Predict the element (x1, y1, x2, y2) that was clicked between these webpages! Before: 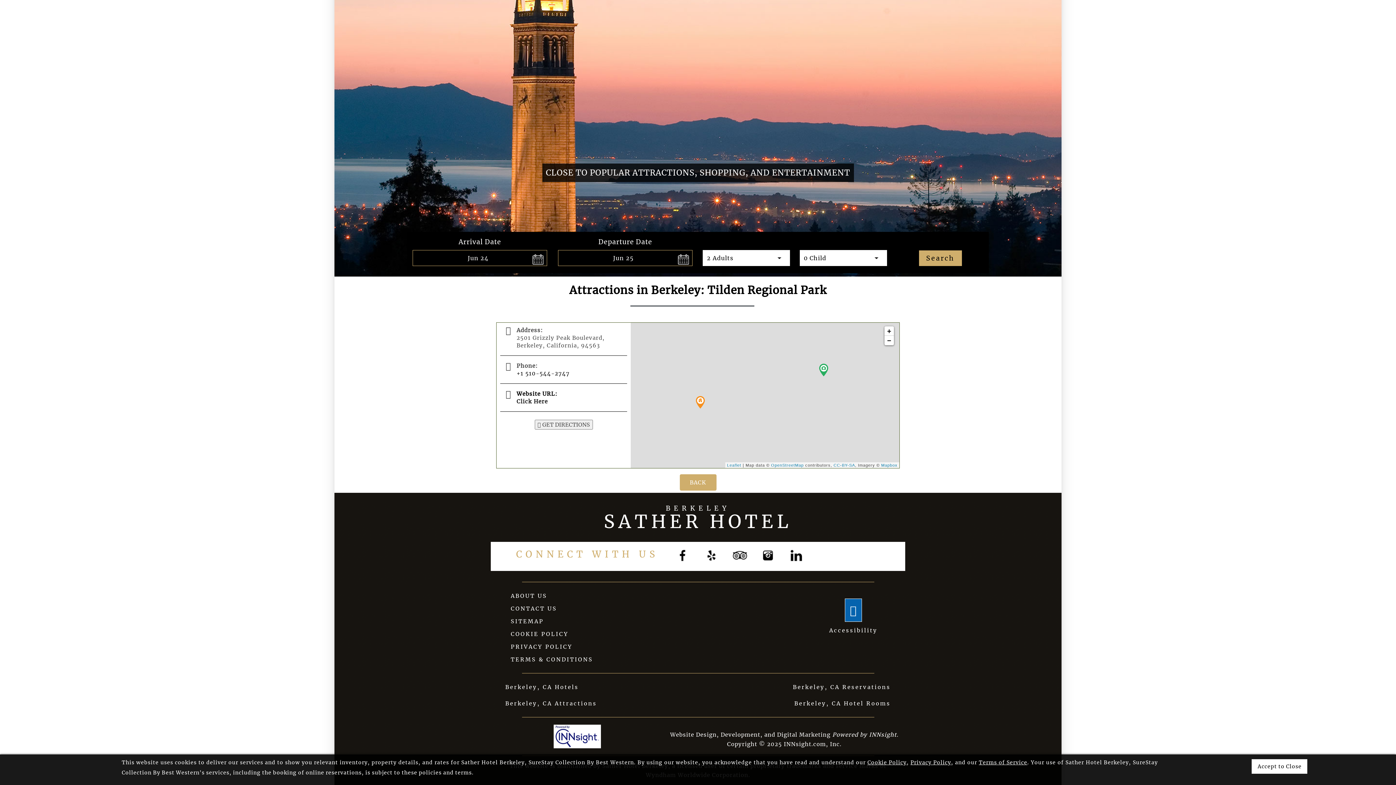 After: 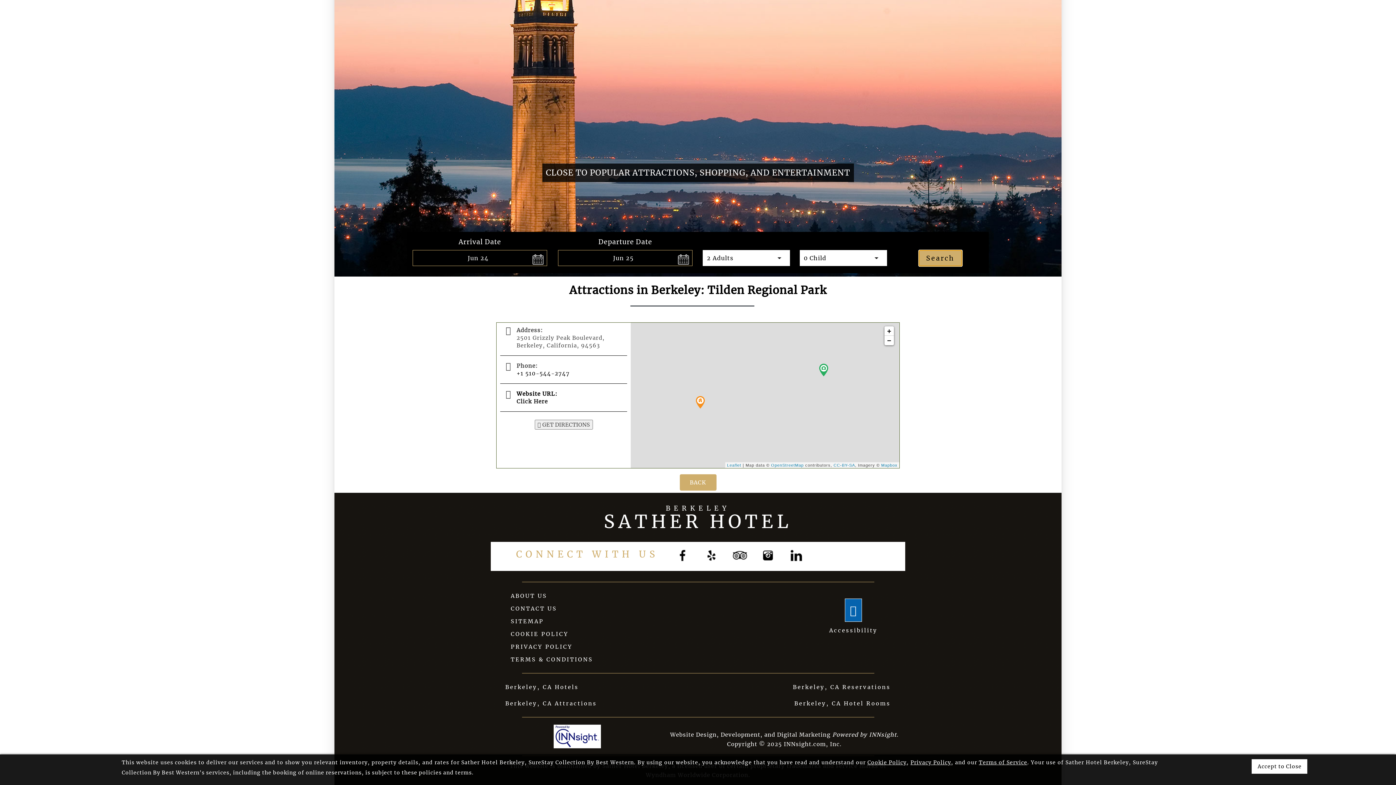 Action: label: Search bbox: (919, 250, 962, 266)